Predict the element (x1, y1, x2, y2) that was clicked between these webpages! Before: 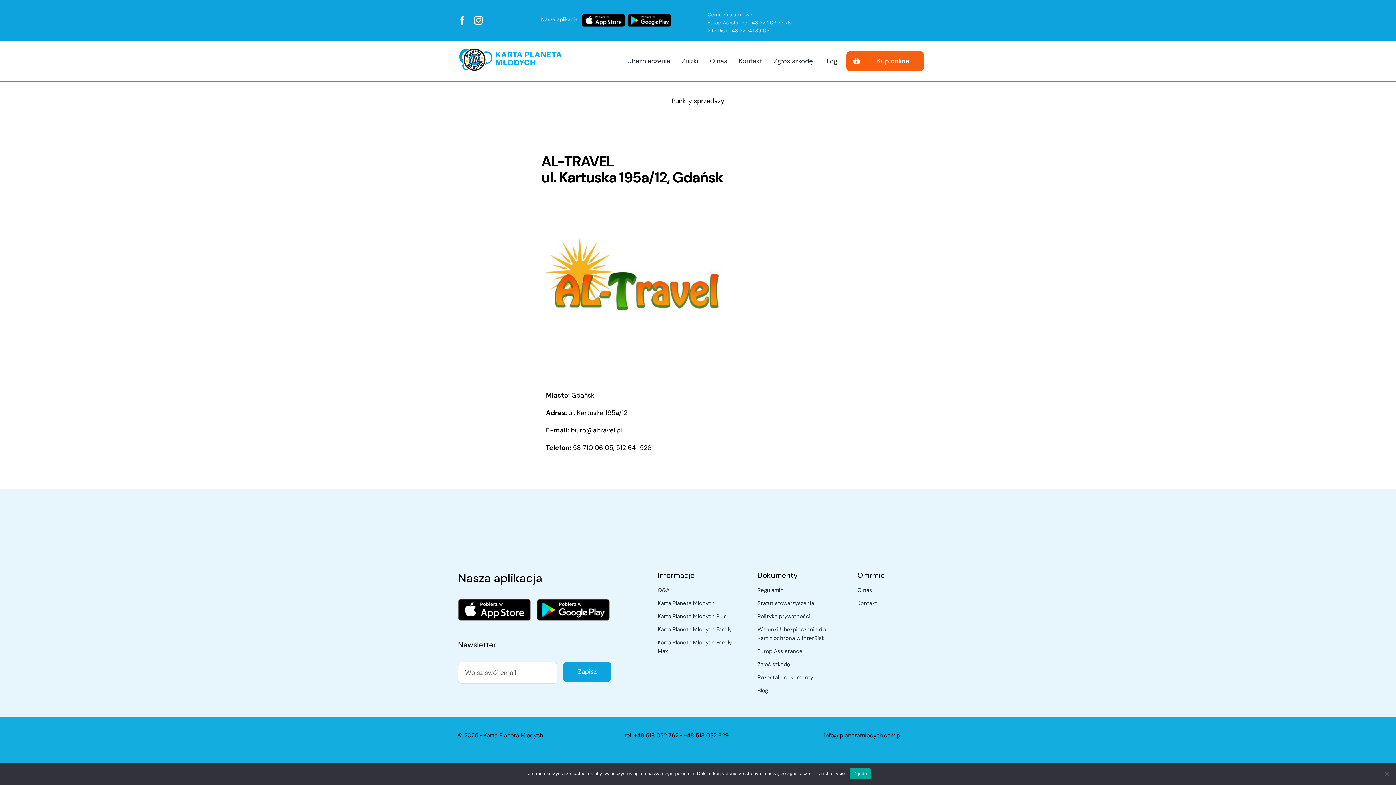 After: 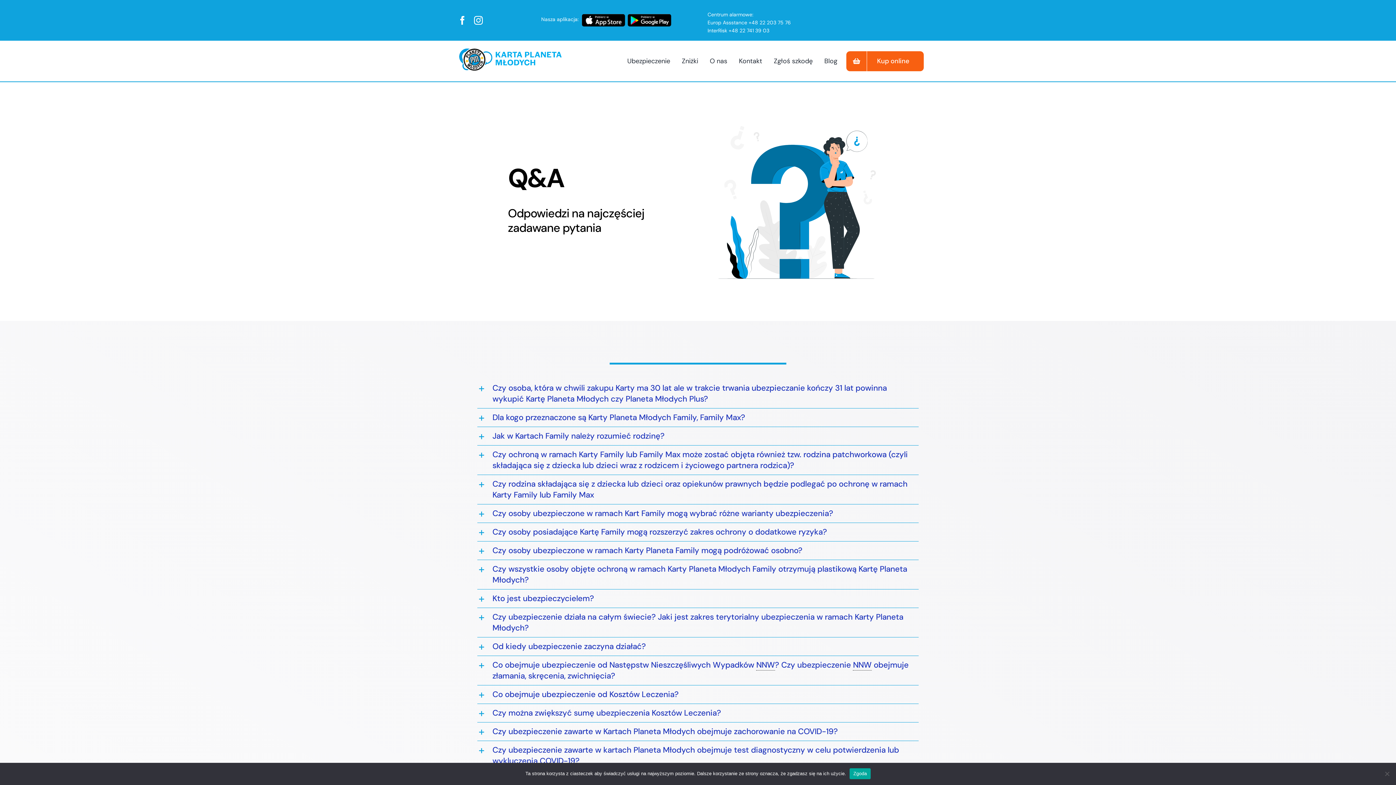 Action: bbox: (657, 586, 738, 595) label: Q&A